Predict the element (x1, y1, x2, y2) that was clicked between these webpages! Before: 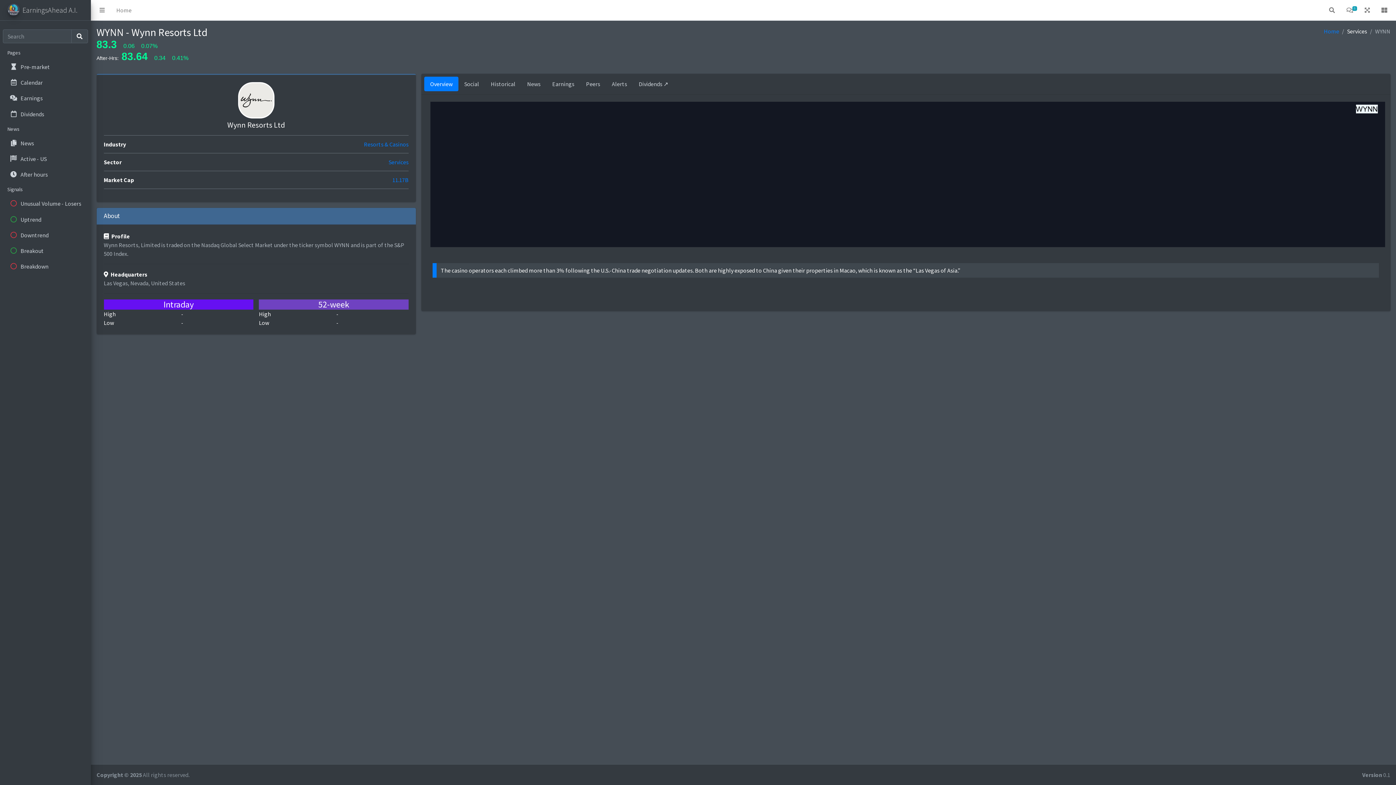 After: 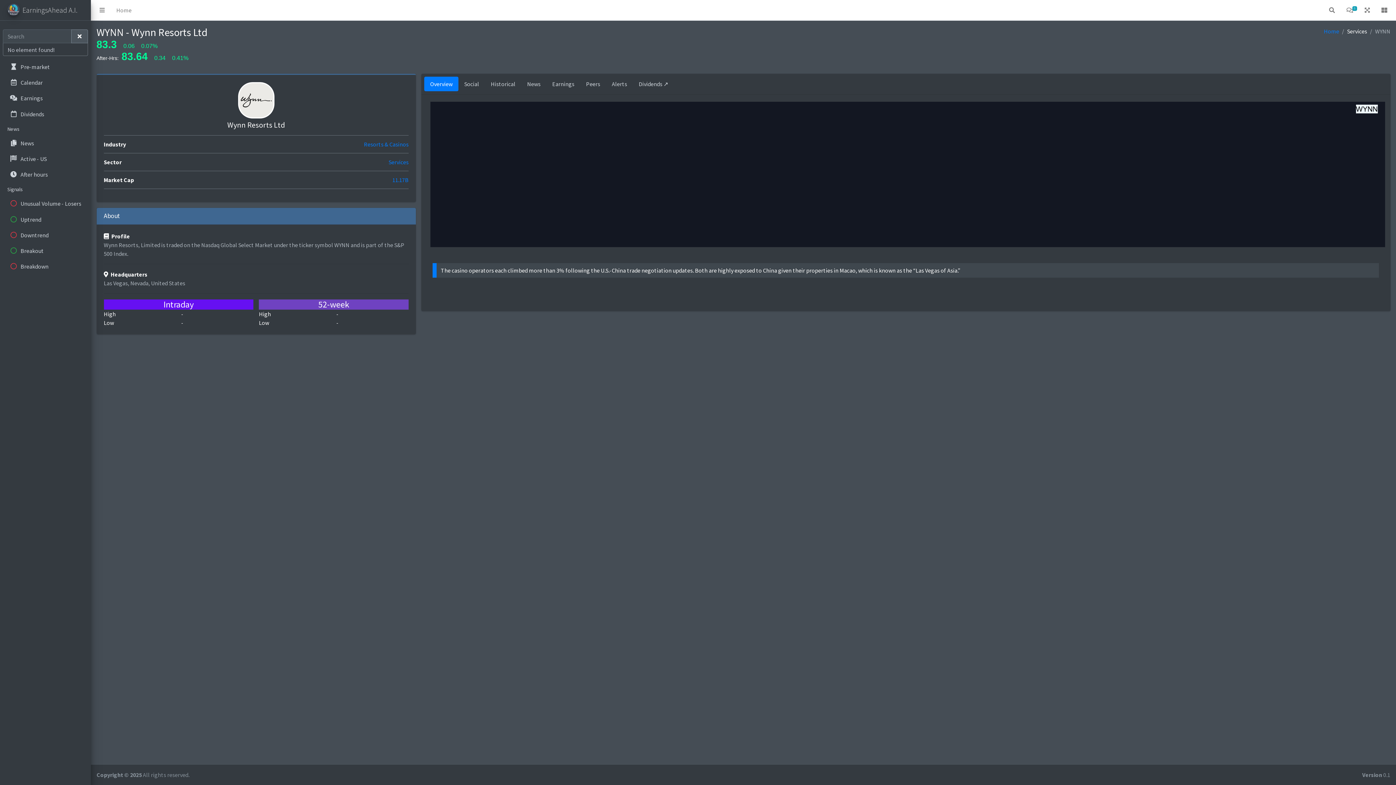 Action: bbox: (71, 29, 88, 43)